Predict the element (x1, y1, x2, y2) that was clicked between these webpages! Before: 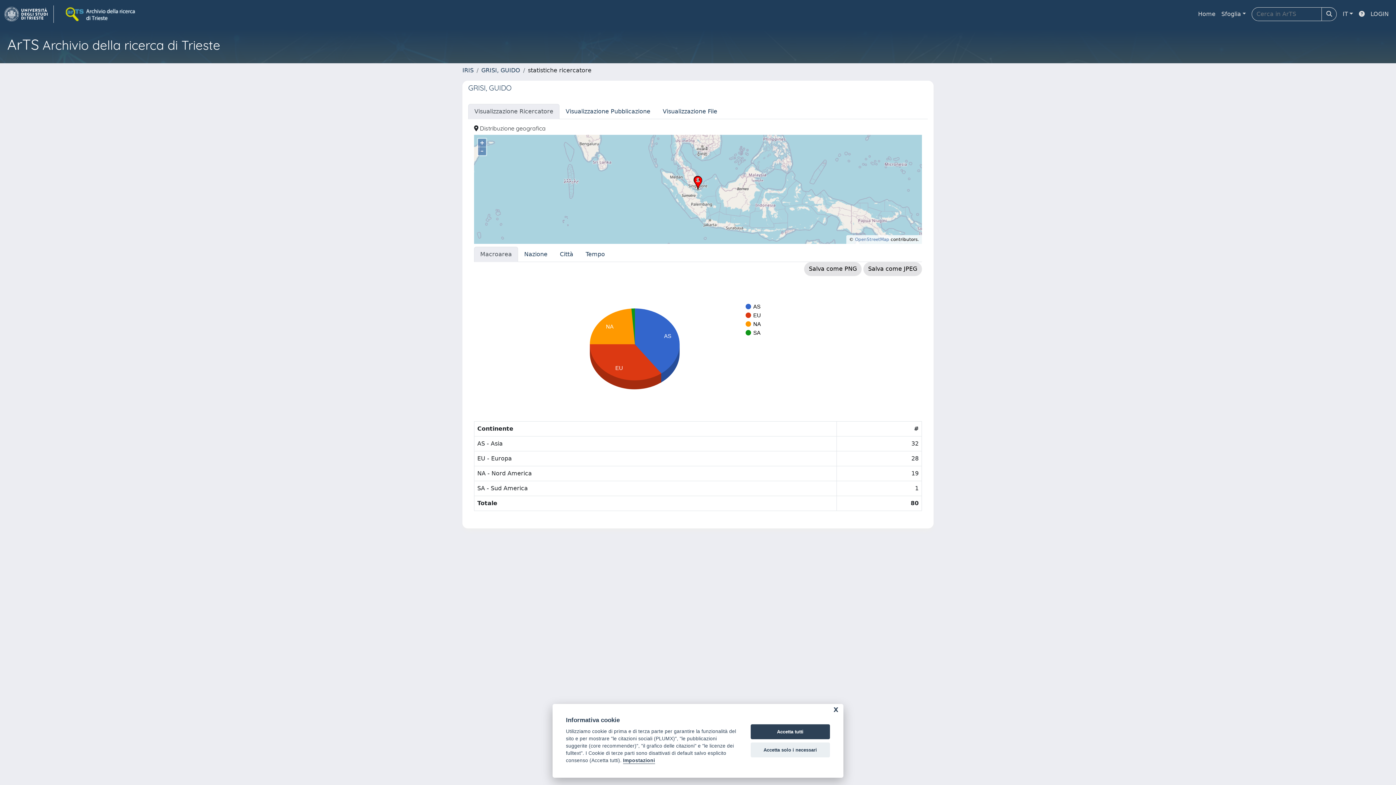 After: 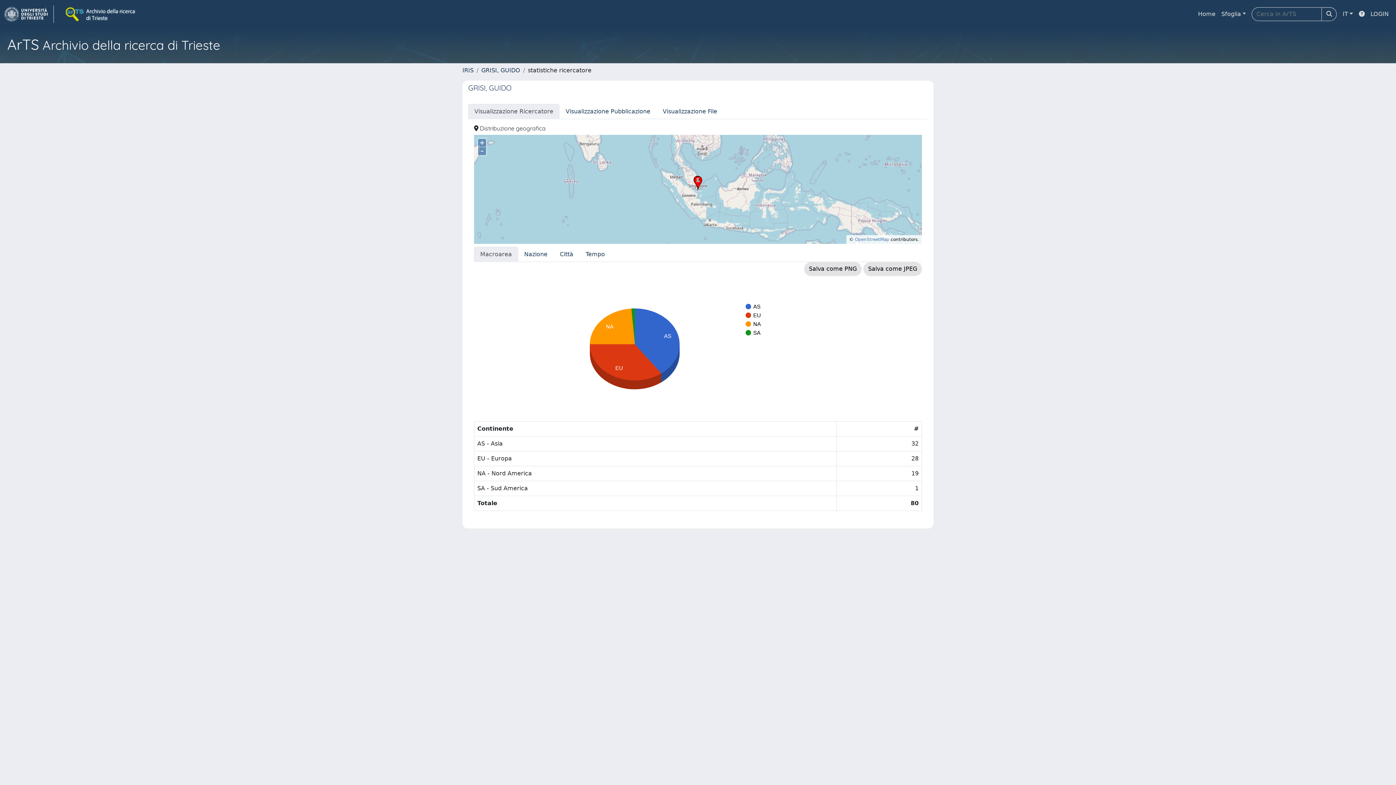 Action: bbox: (750, 742, 830, 757) label: Accetta solo i necessari